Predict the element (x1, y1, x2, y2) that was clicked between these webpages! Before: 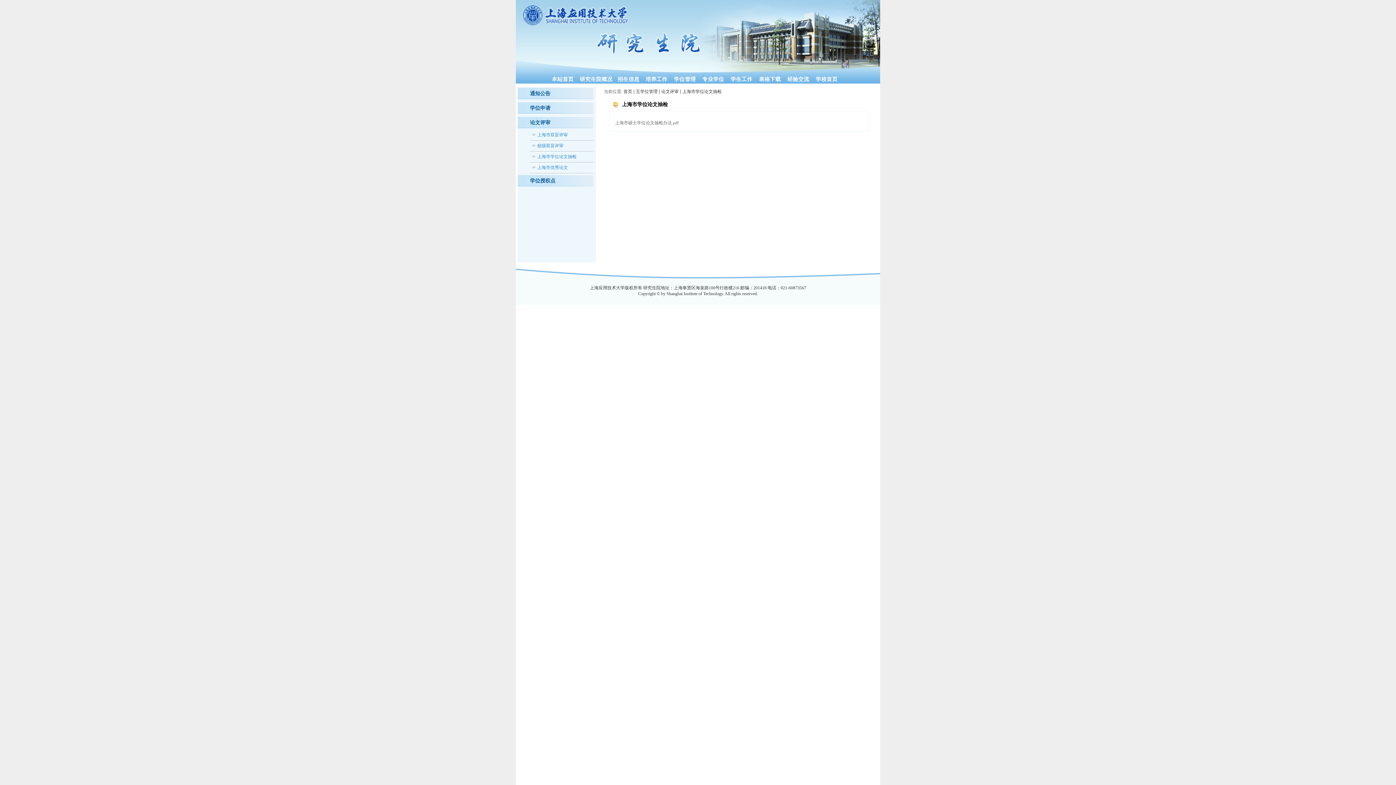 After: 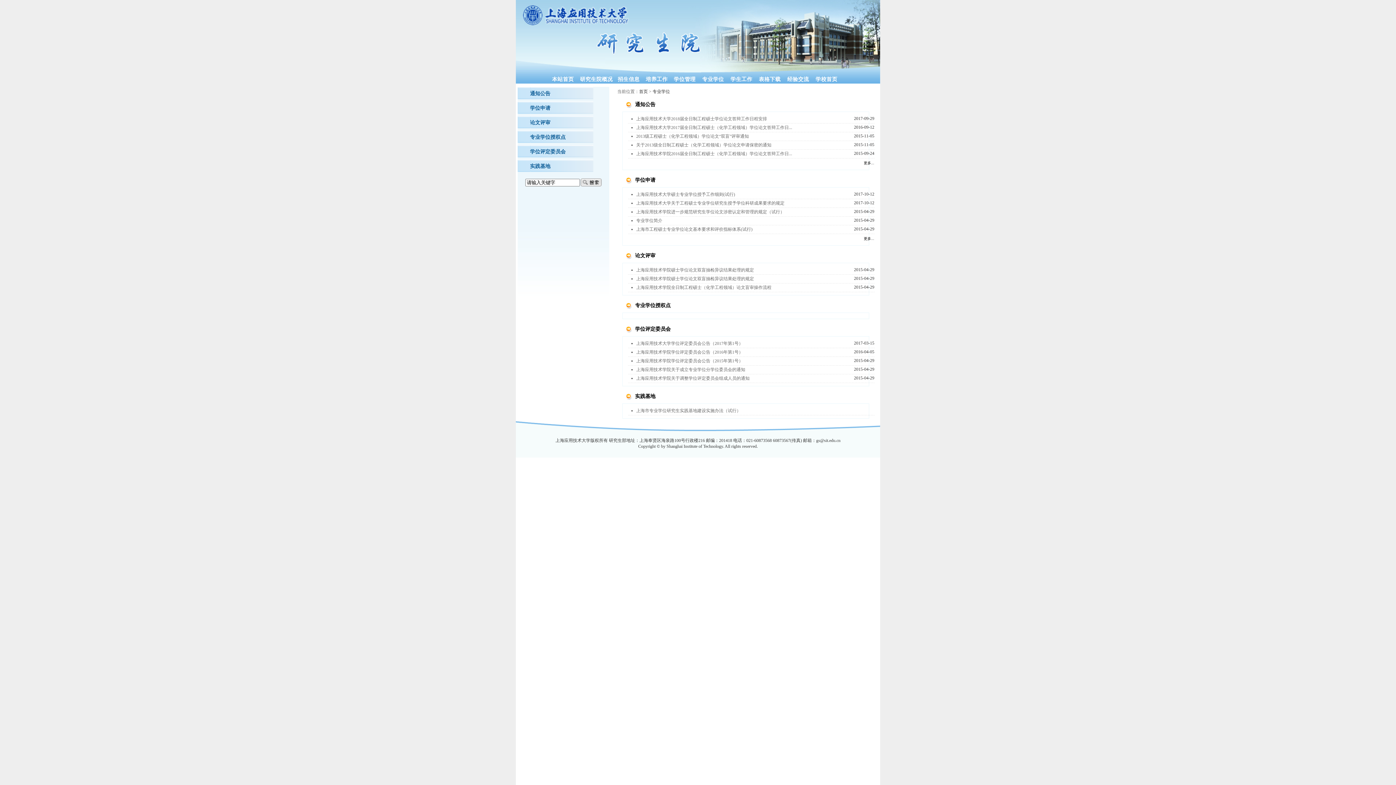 Action: bbox: (702, 74, 724, 83) label: 专业学位